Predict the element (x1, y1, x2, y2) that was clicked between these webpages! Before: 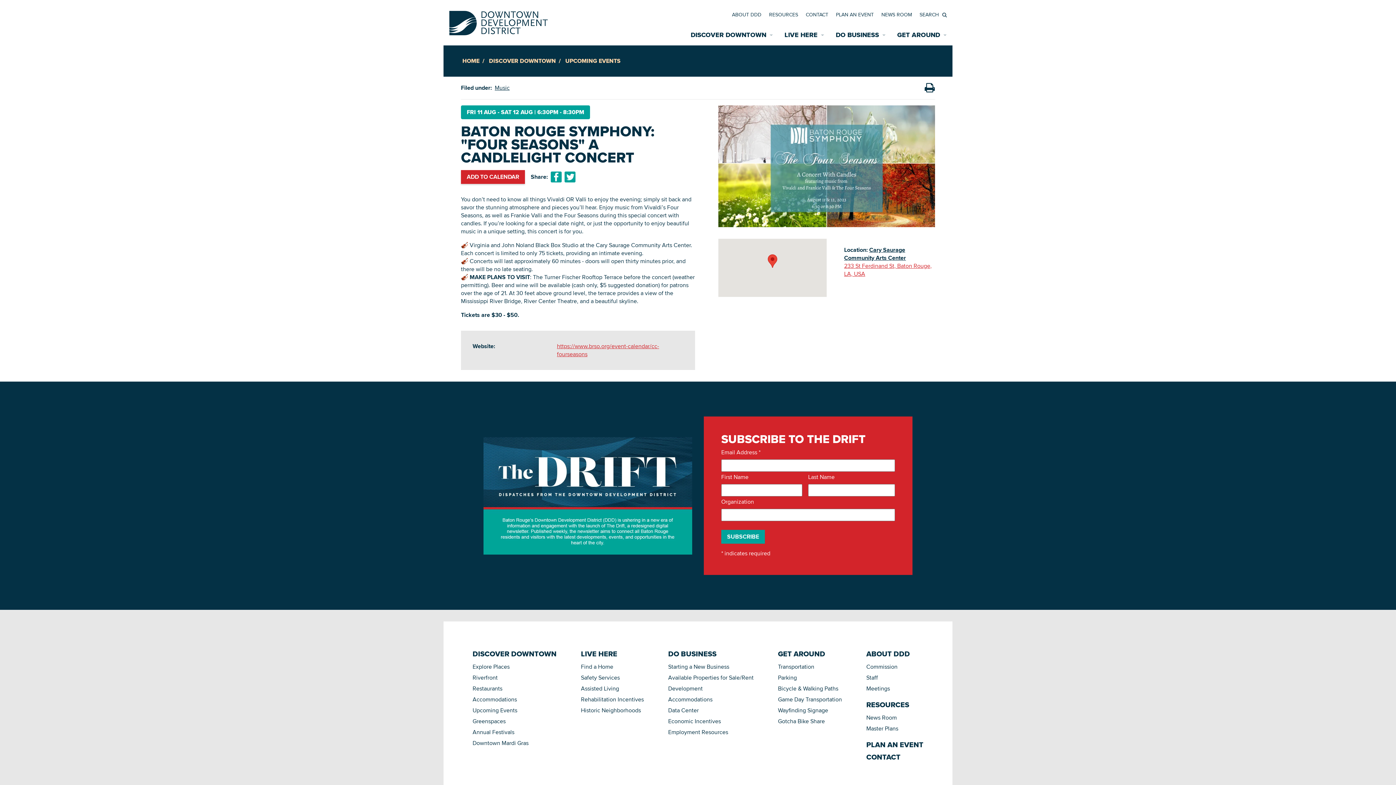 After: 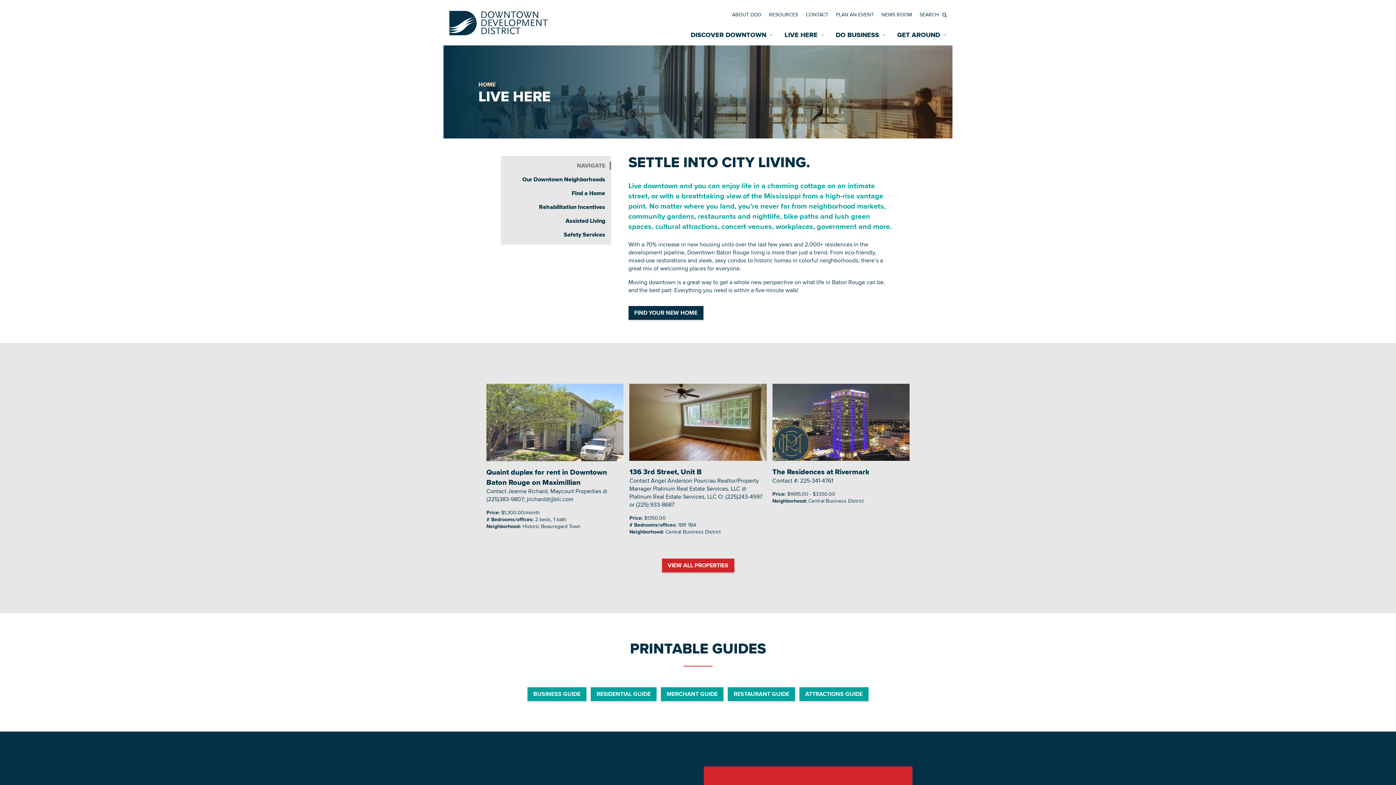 Action: bbox: (778, 26, 830, 45) label: LIVE HERE